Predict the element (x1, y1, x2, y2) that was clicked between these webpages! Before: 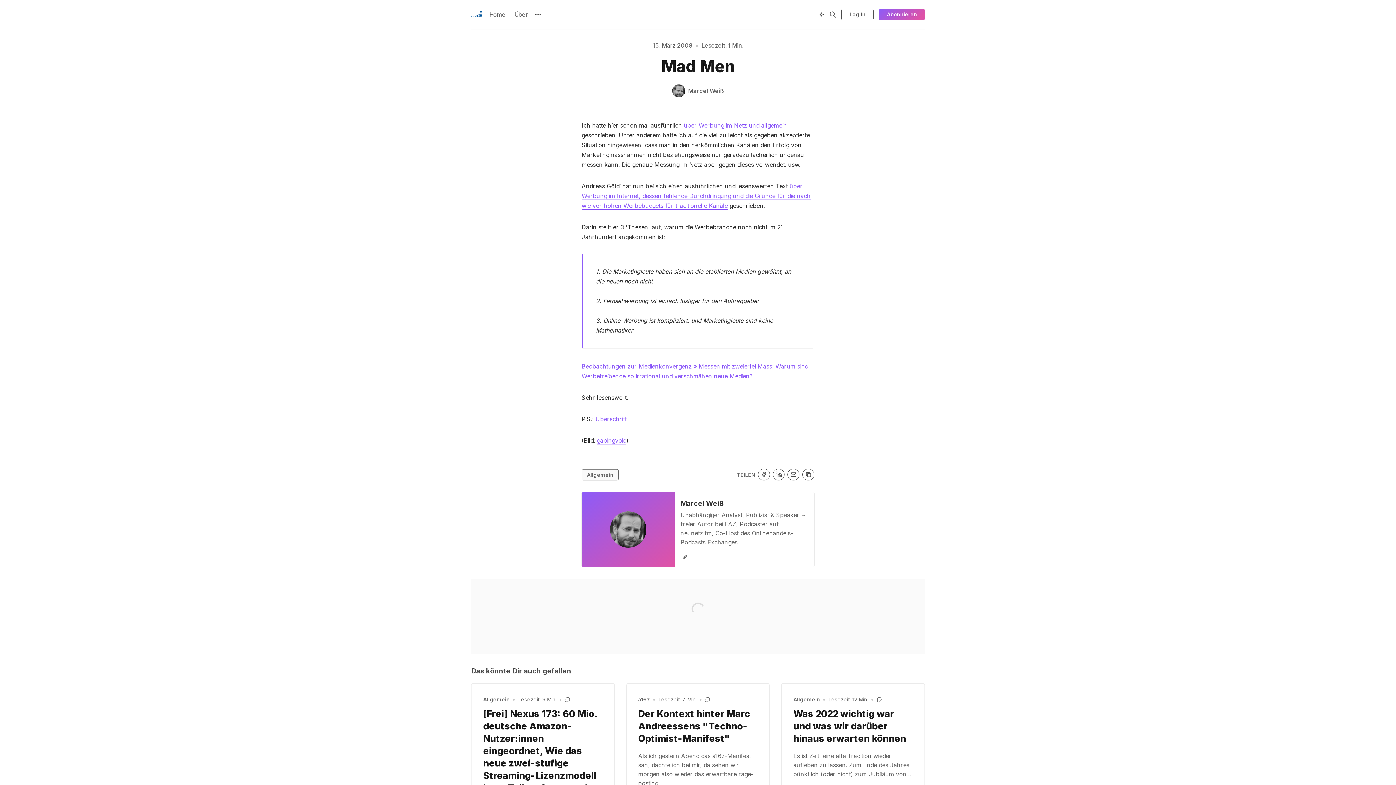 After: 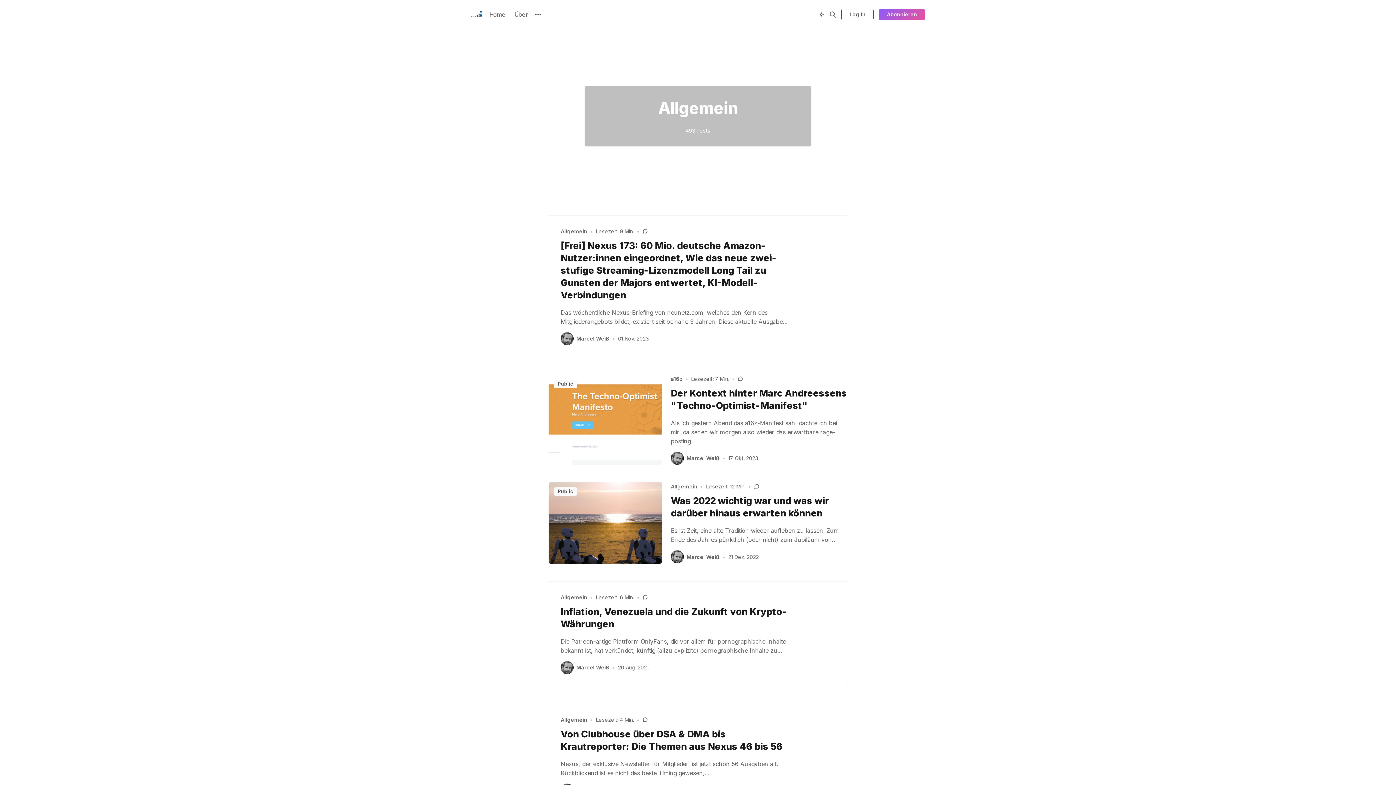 Action: label: Allgemein bbox: (581, 469, 618, 480)